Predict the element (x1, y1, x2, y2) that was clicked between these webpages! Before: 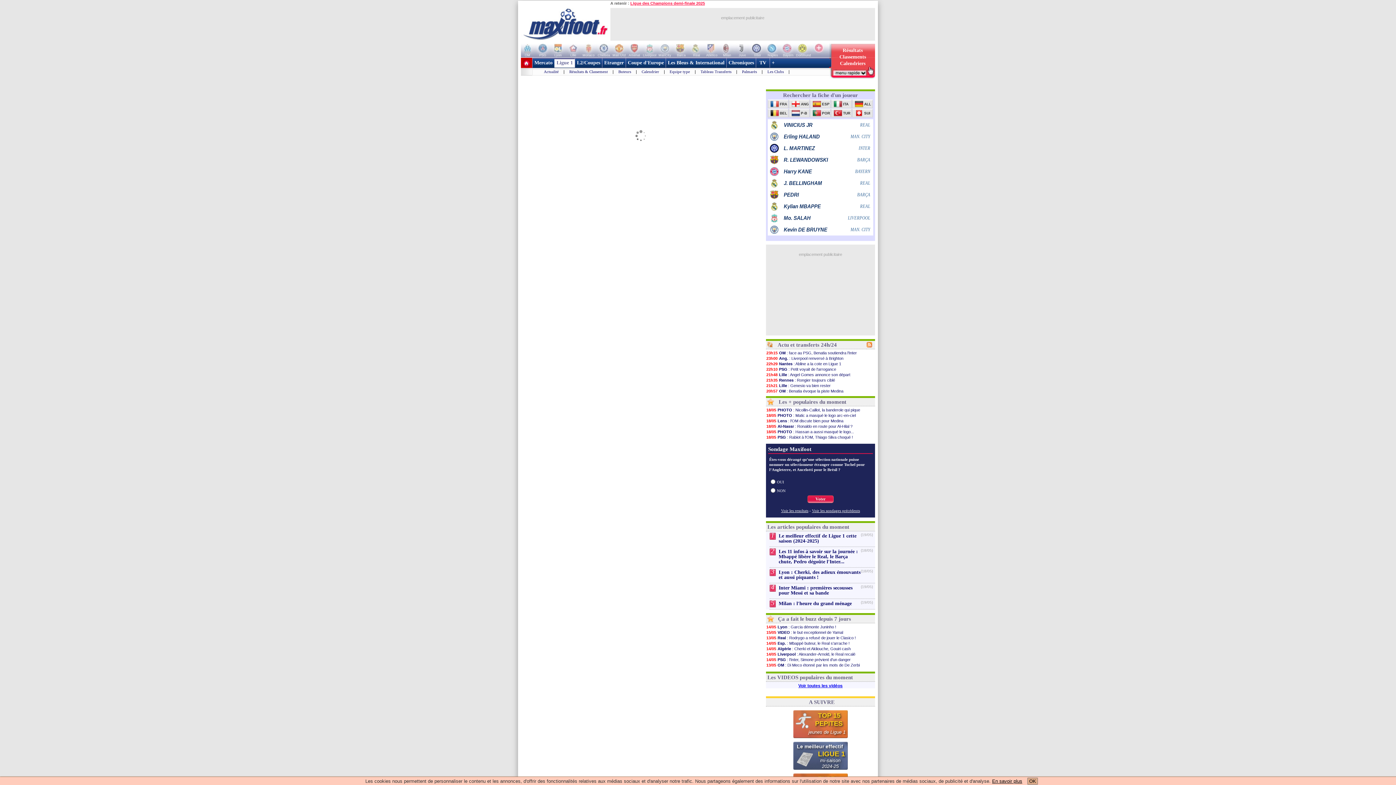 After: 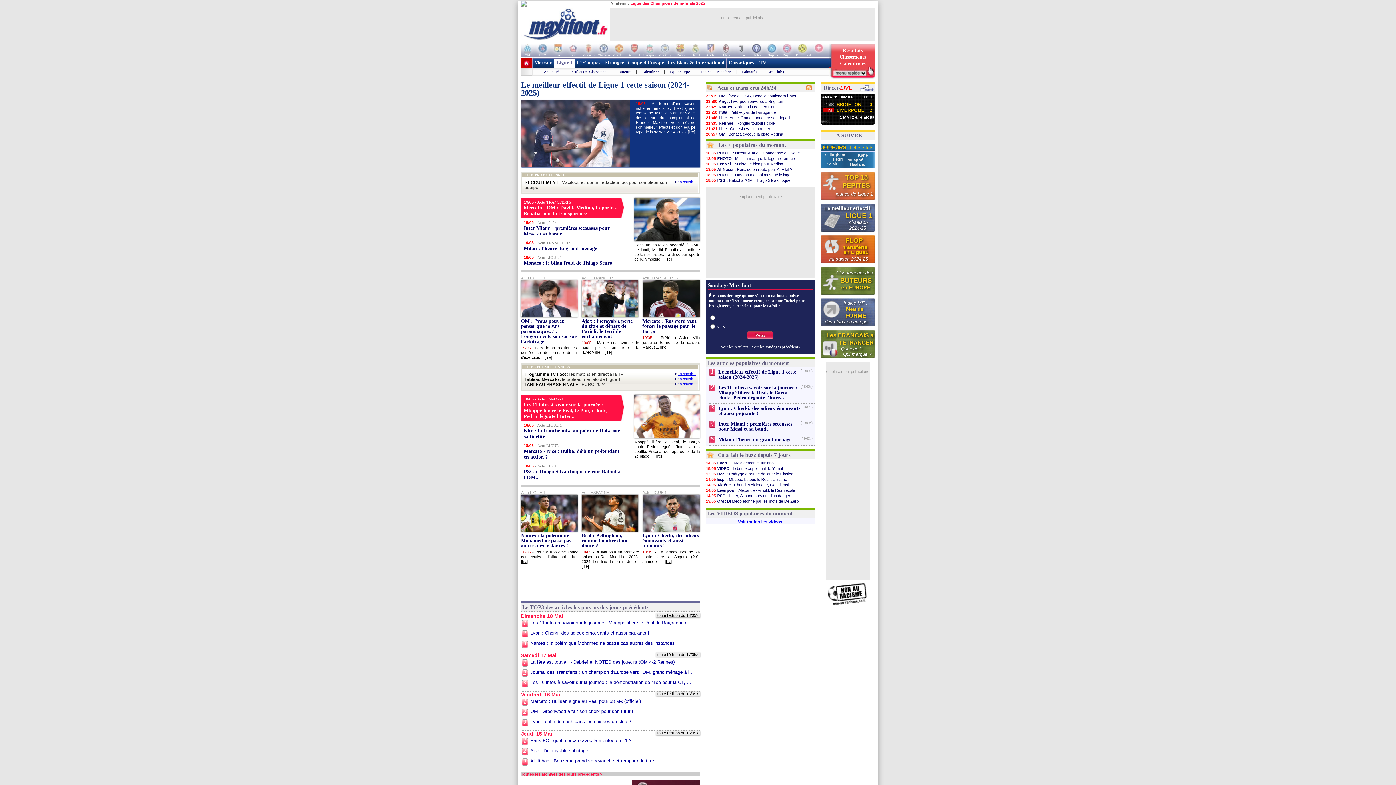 Action: bbox: (521, 37, 610, 41)